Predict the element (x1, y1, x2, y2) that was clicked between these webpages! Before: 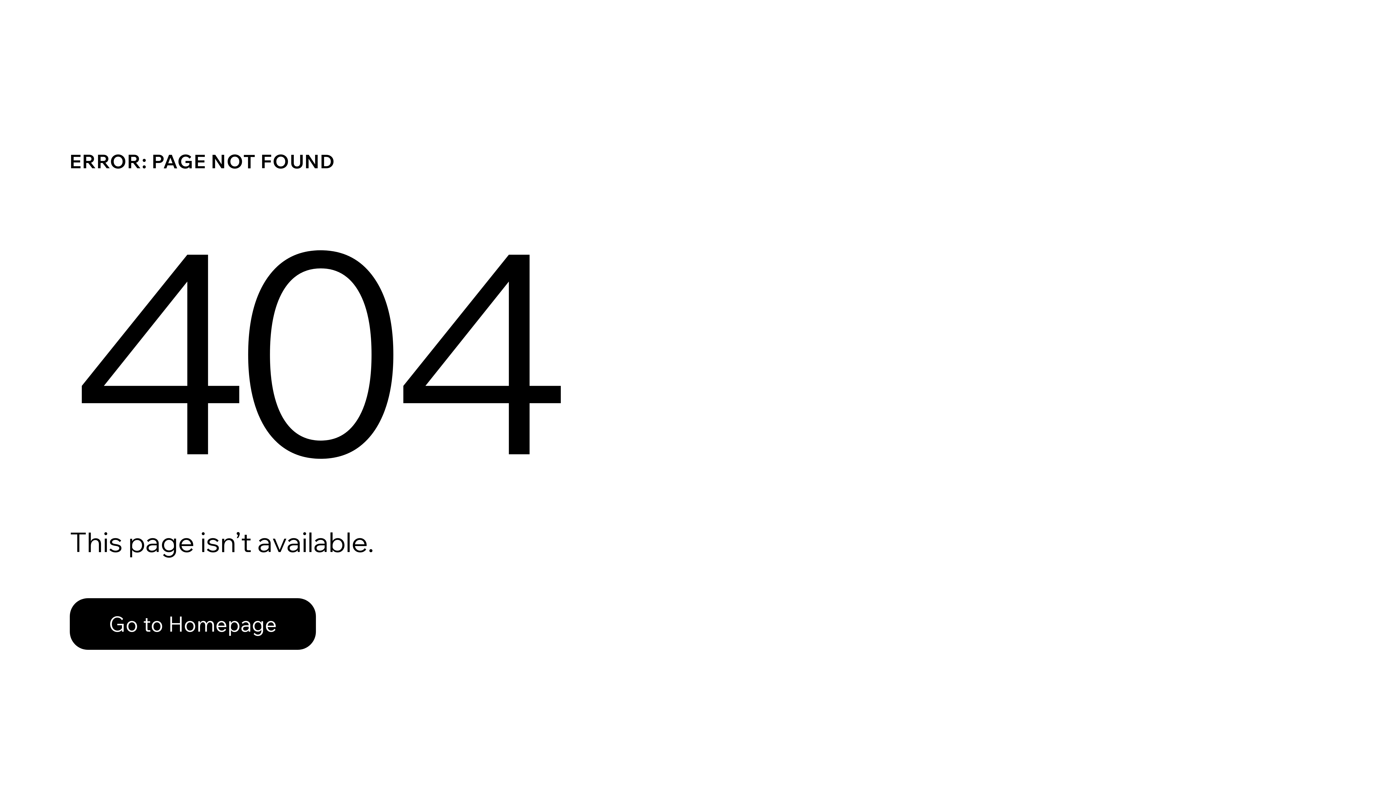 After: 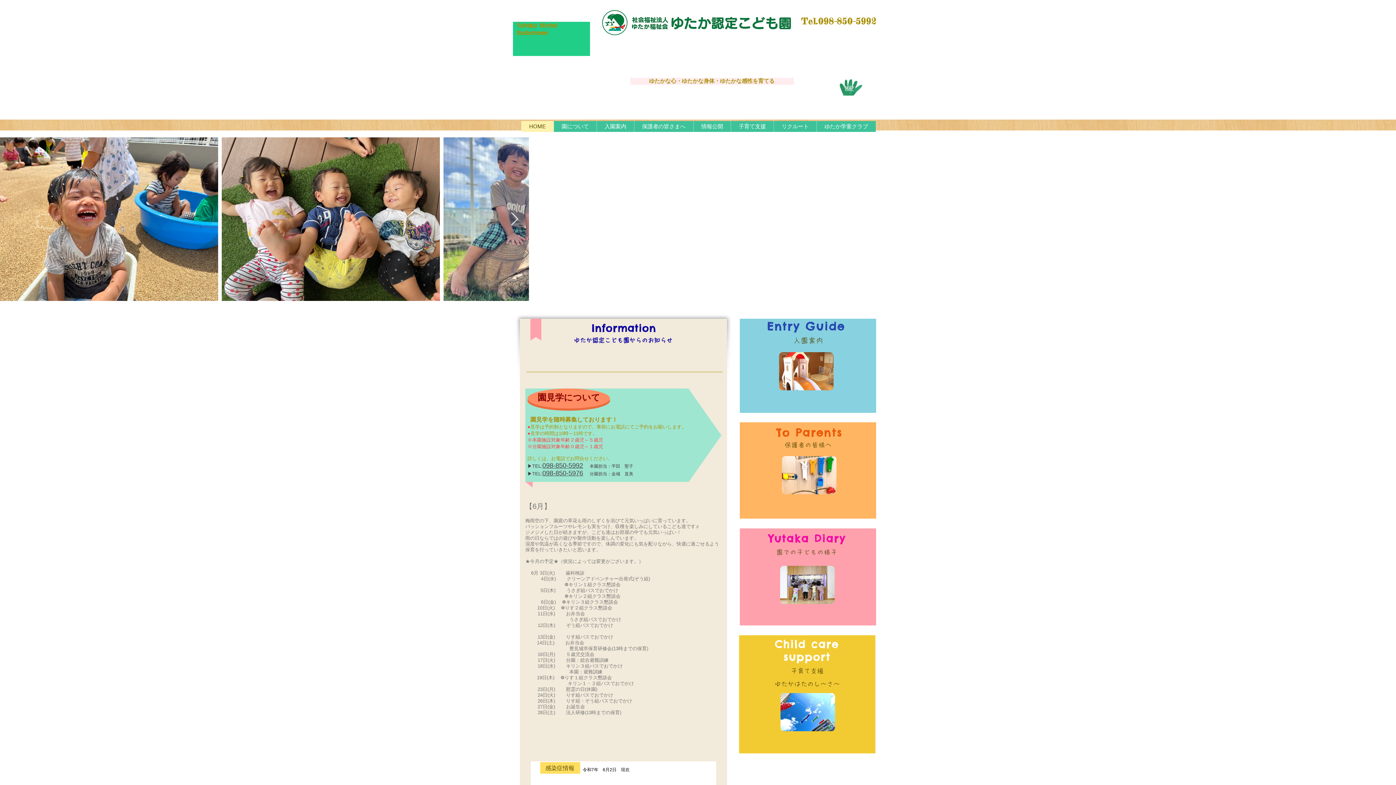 Action: label: Go to Homepage bbox: (69, 598, 316, 650)